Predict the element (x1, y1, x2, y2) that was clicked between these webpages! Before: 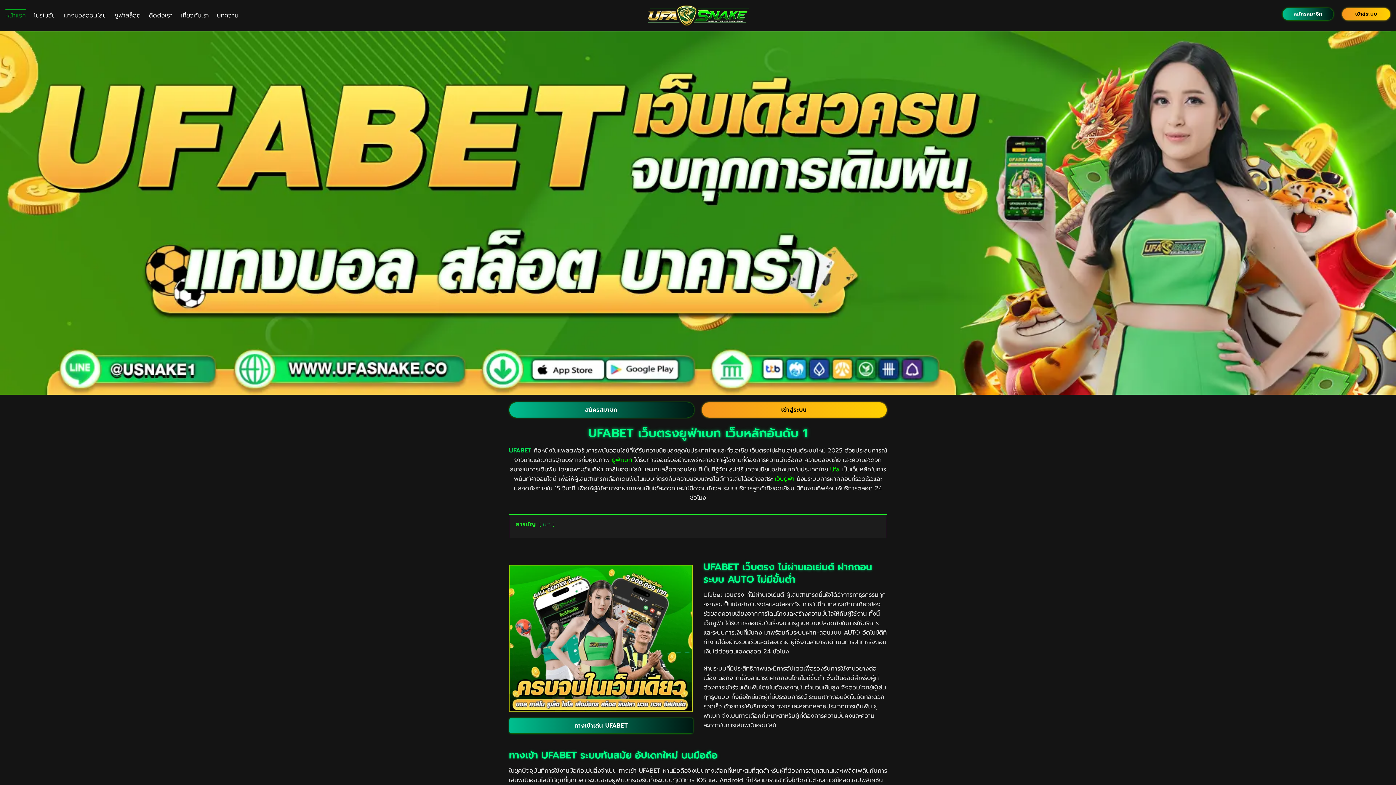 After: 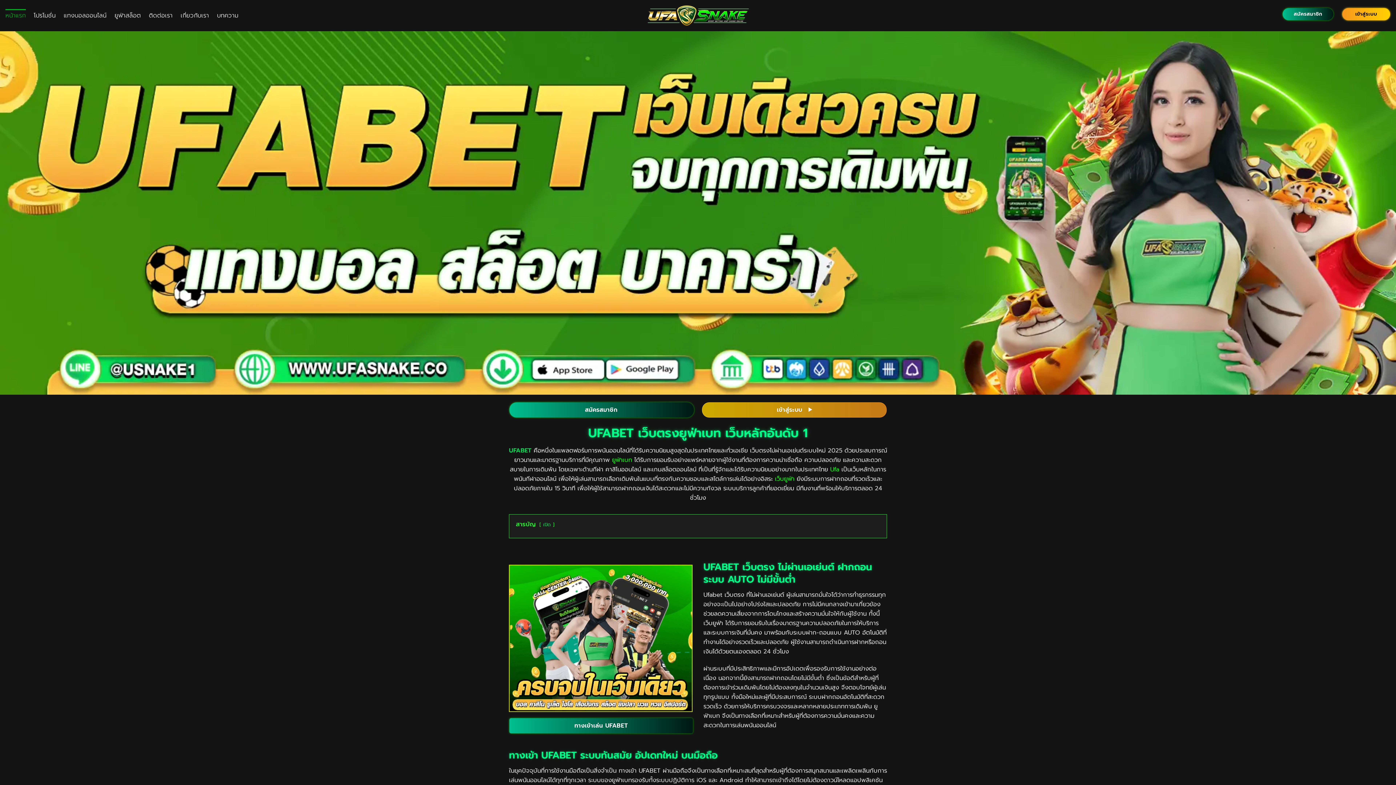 Action: label: เข้าสู่ระบบ  bbox: (702, 402, 886, 417)